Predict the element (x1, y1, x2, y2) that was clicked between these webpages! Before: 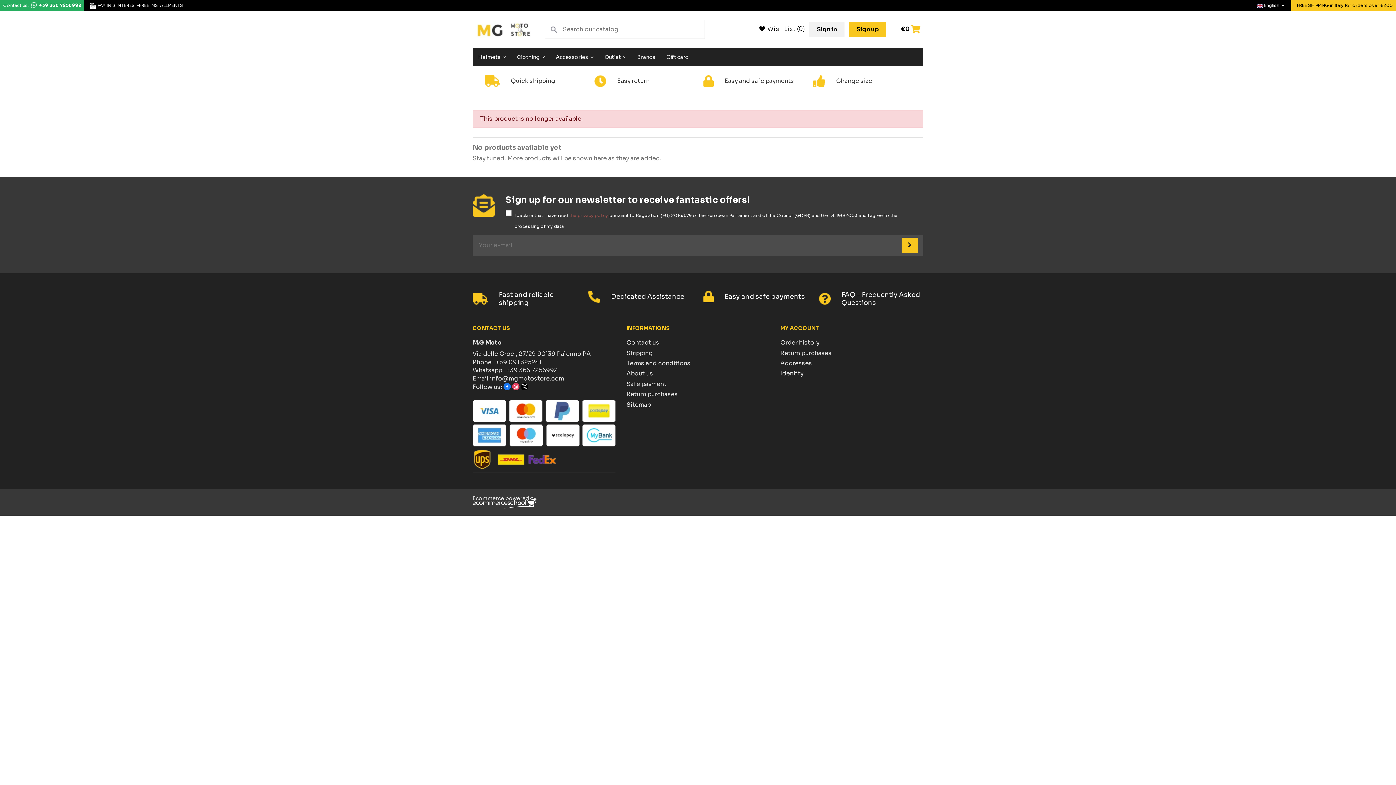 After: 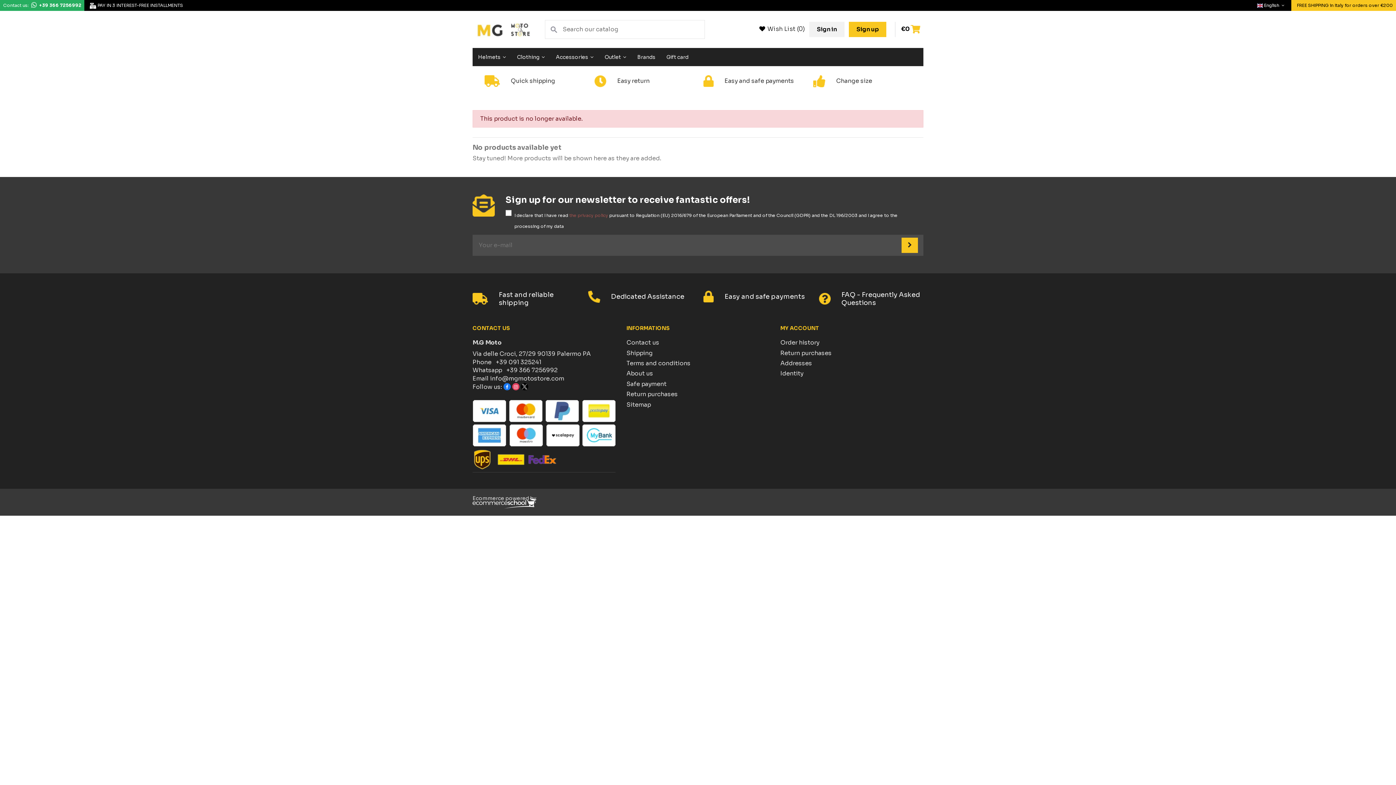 Action: bbox: (490, 374, 564, 382) label: info@mgmotostore.com